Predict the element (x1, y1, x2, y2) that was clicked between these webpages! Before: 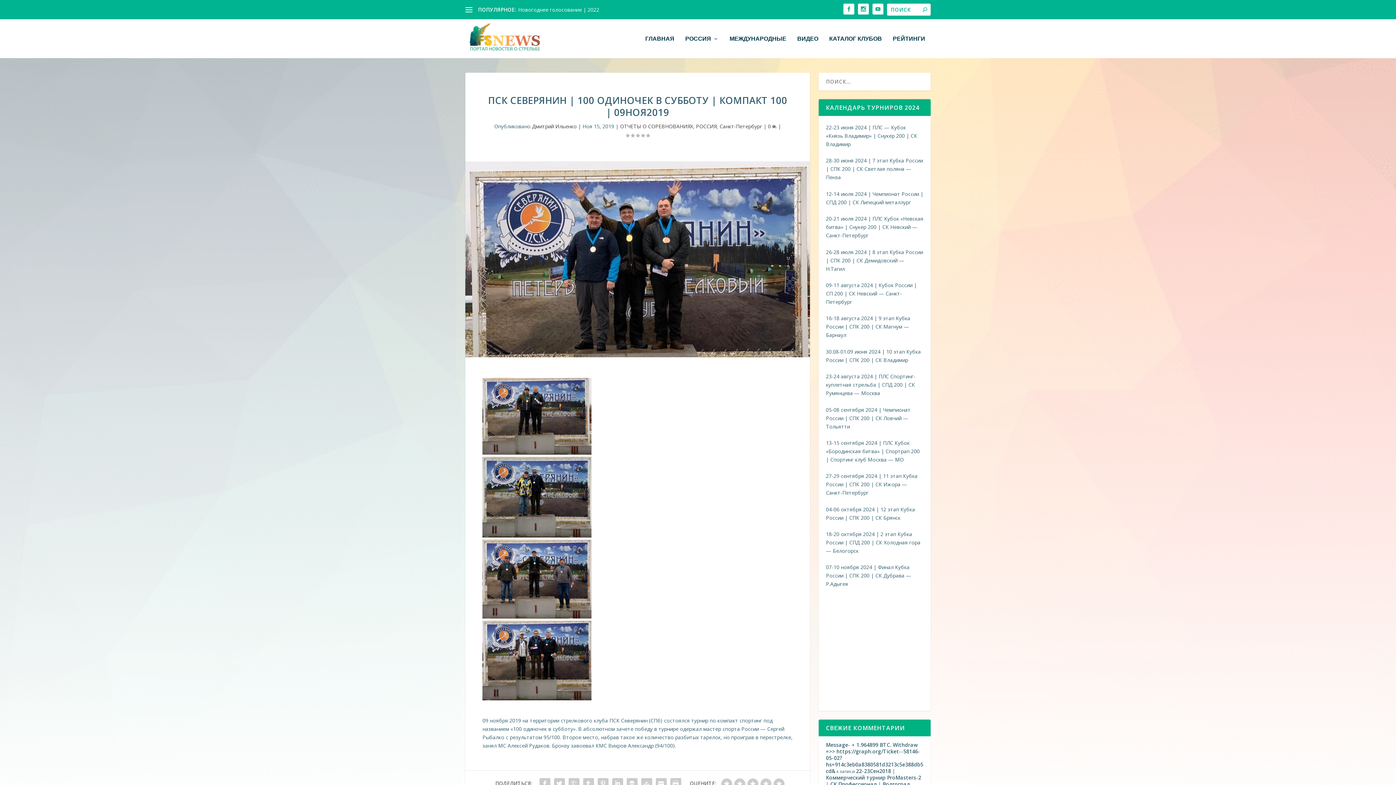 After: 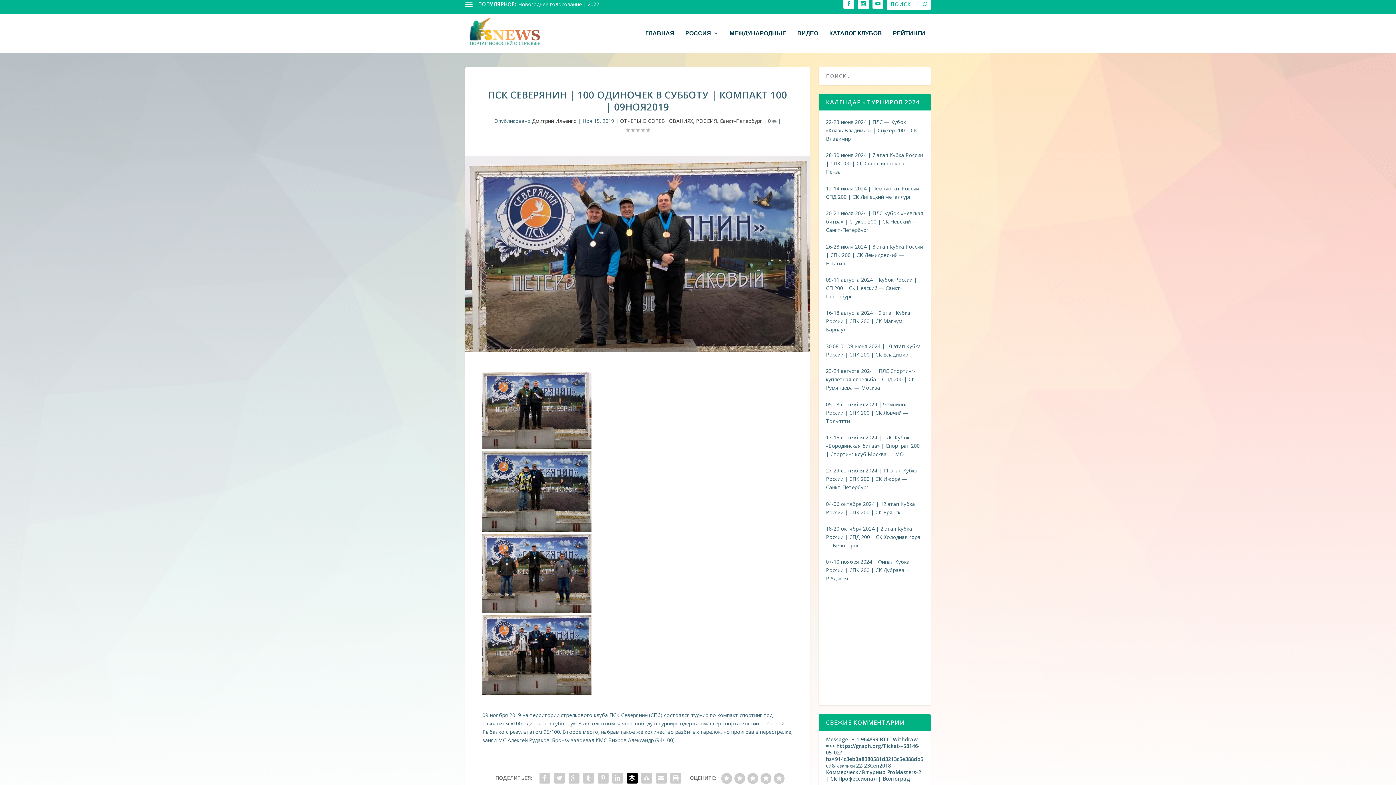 Action: bbox: (624, 776, 639, 791)